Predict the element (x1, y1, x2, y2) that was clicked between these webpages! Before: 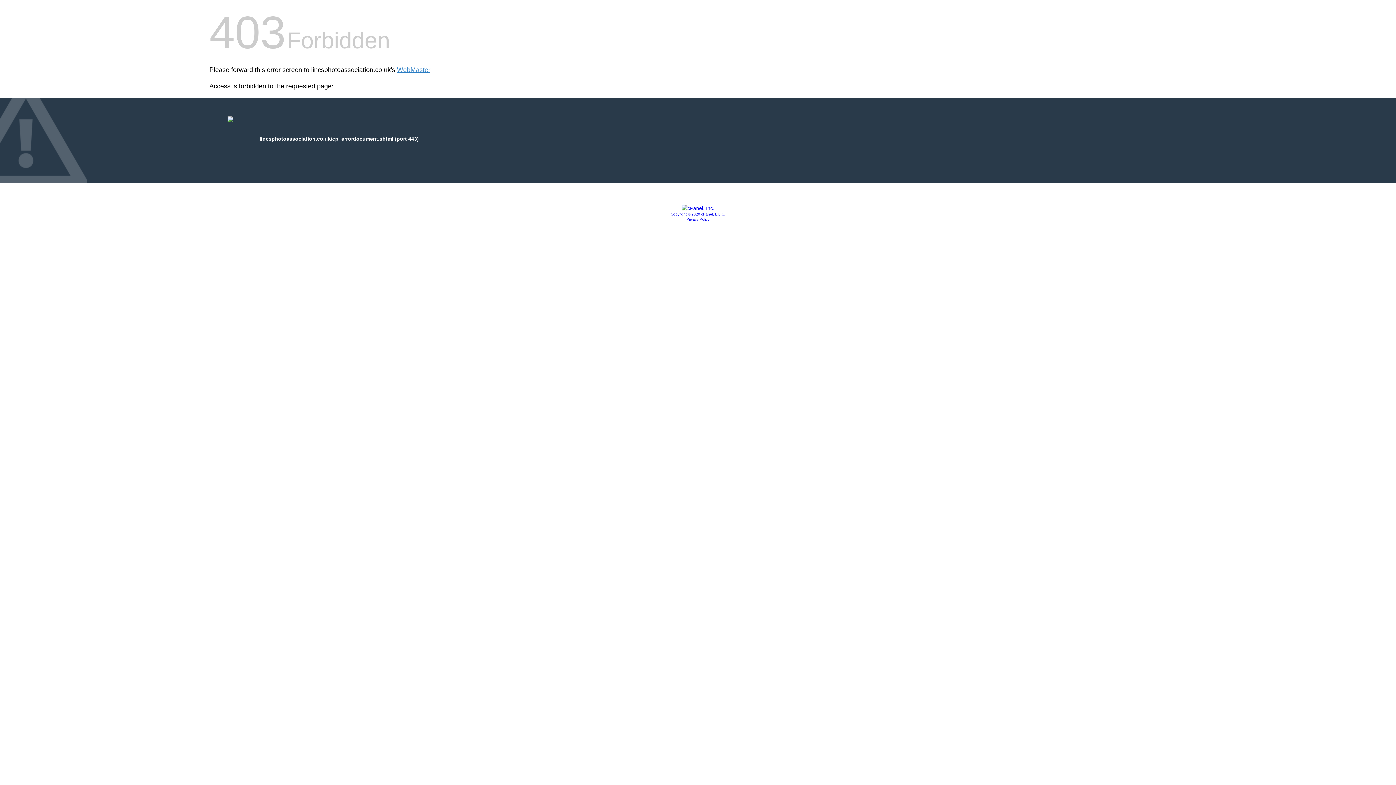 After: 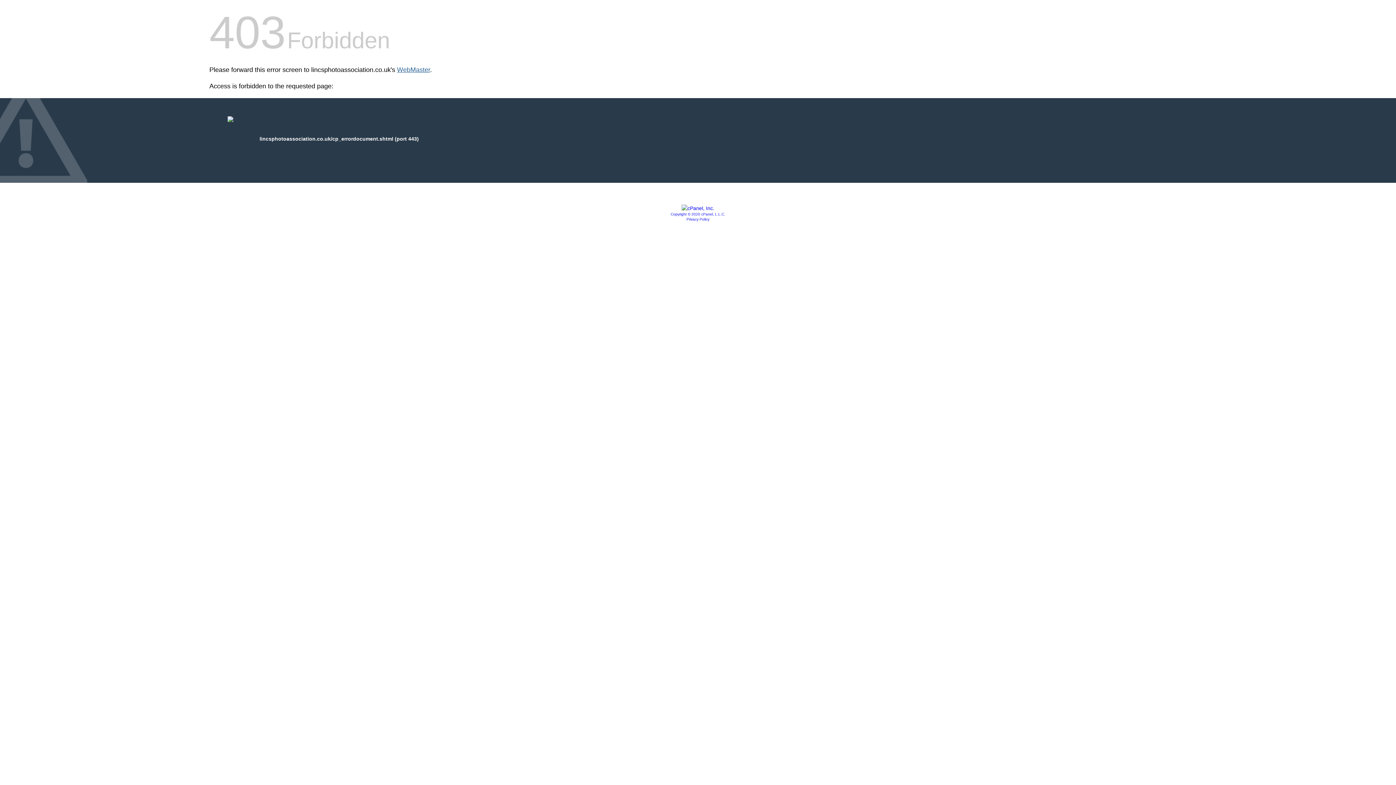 Action: label: WebMaster bbox: (397, 66, 430, 73)